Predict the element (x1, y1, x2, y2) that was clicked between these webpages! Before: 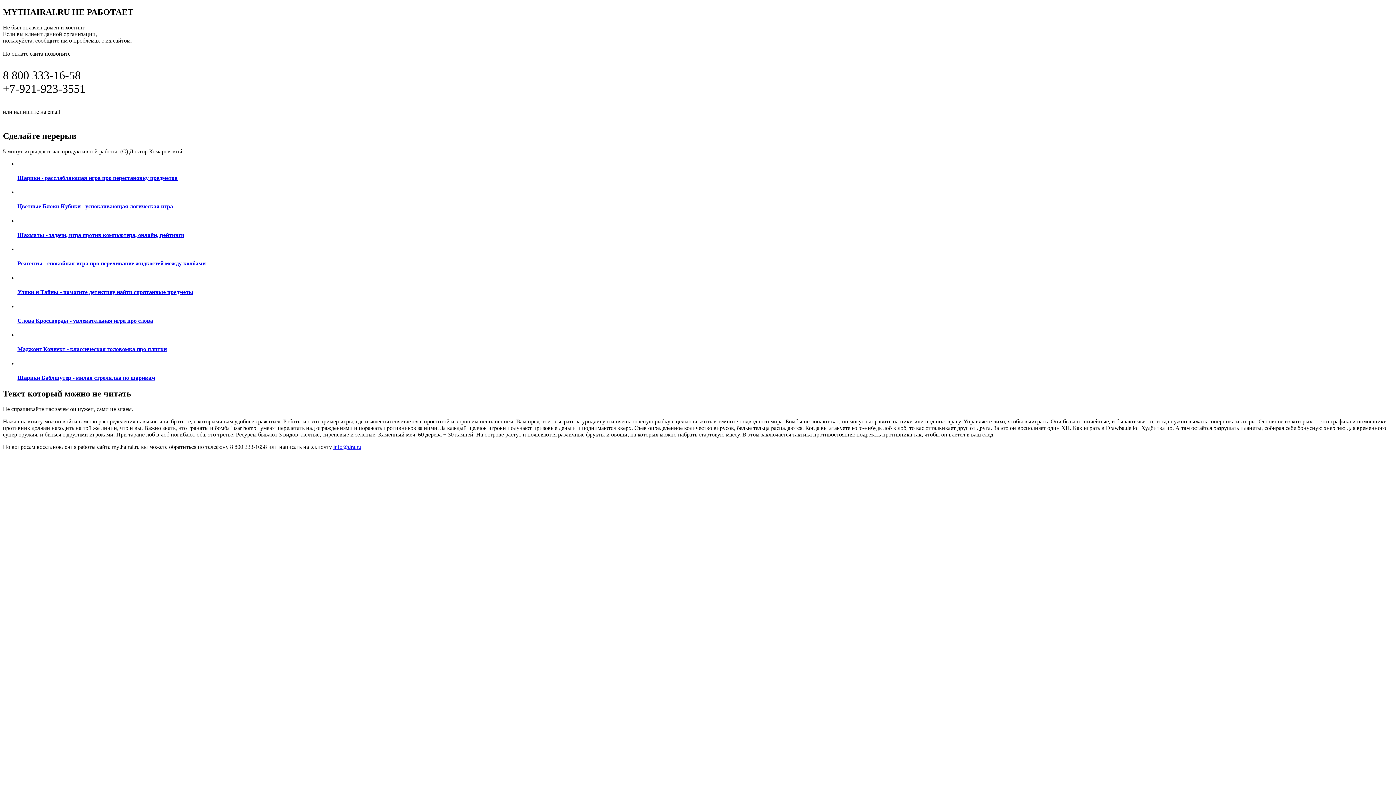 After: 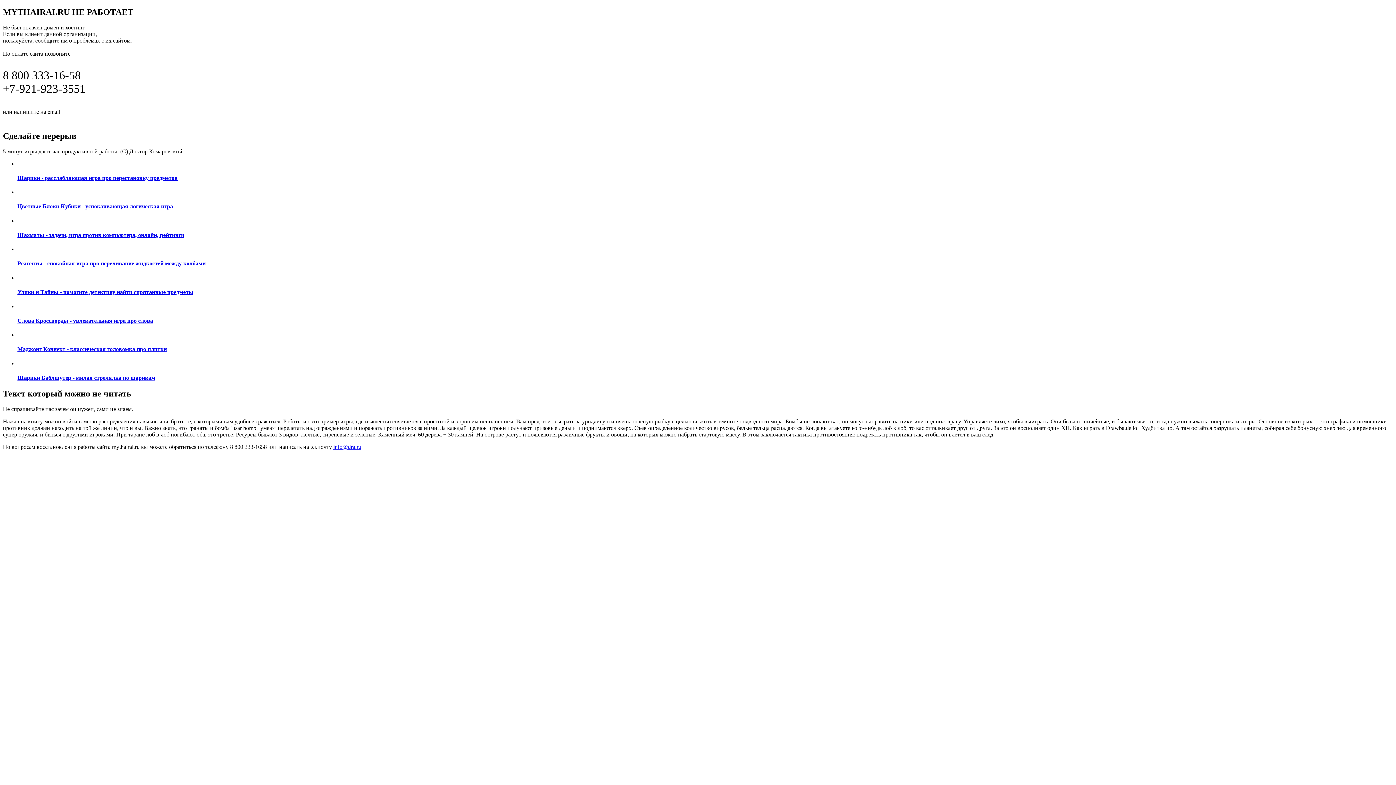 Action: label: info@dra.ru bbox: (61, 107, 97, 115)